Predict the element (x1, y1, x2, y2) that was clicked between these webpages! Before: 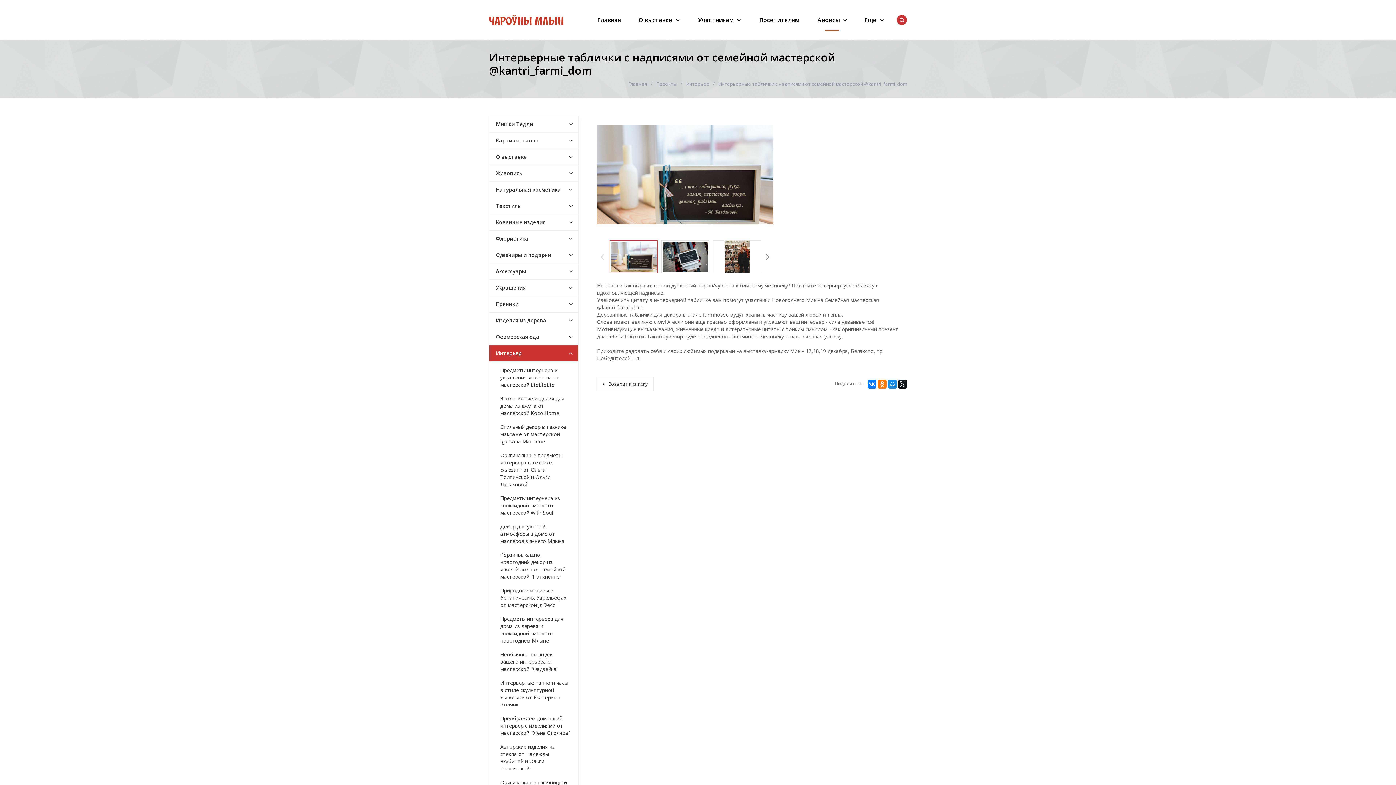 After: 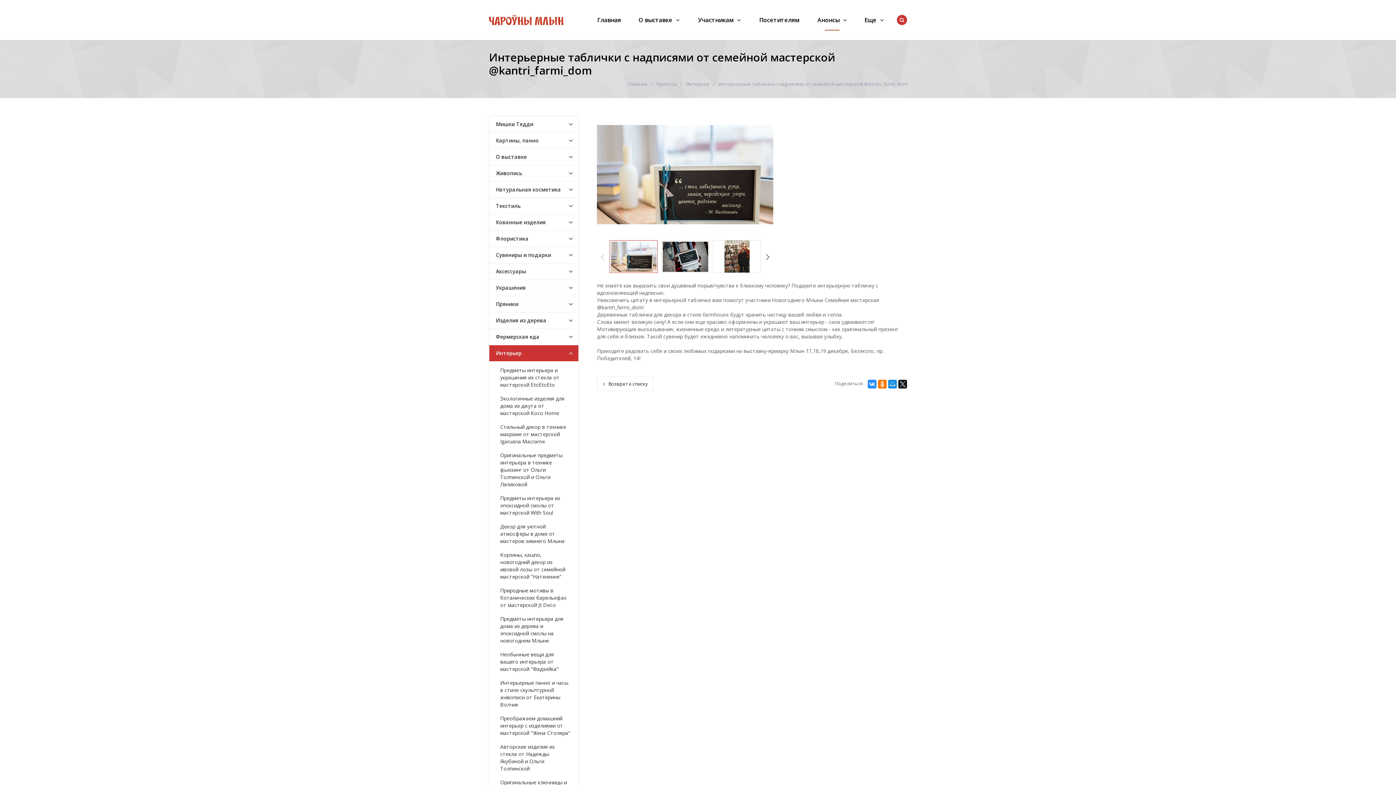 Action: bbox: (868, 379, 876, 388)